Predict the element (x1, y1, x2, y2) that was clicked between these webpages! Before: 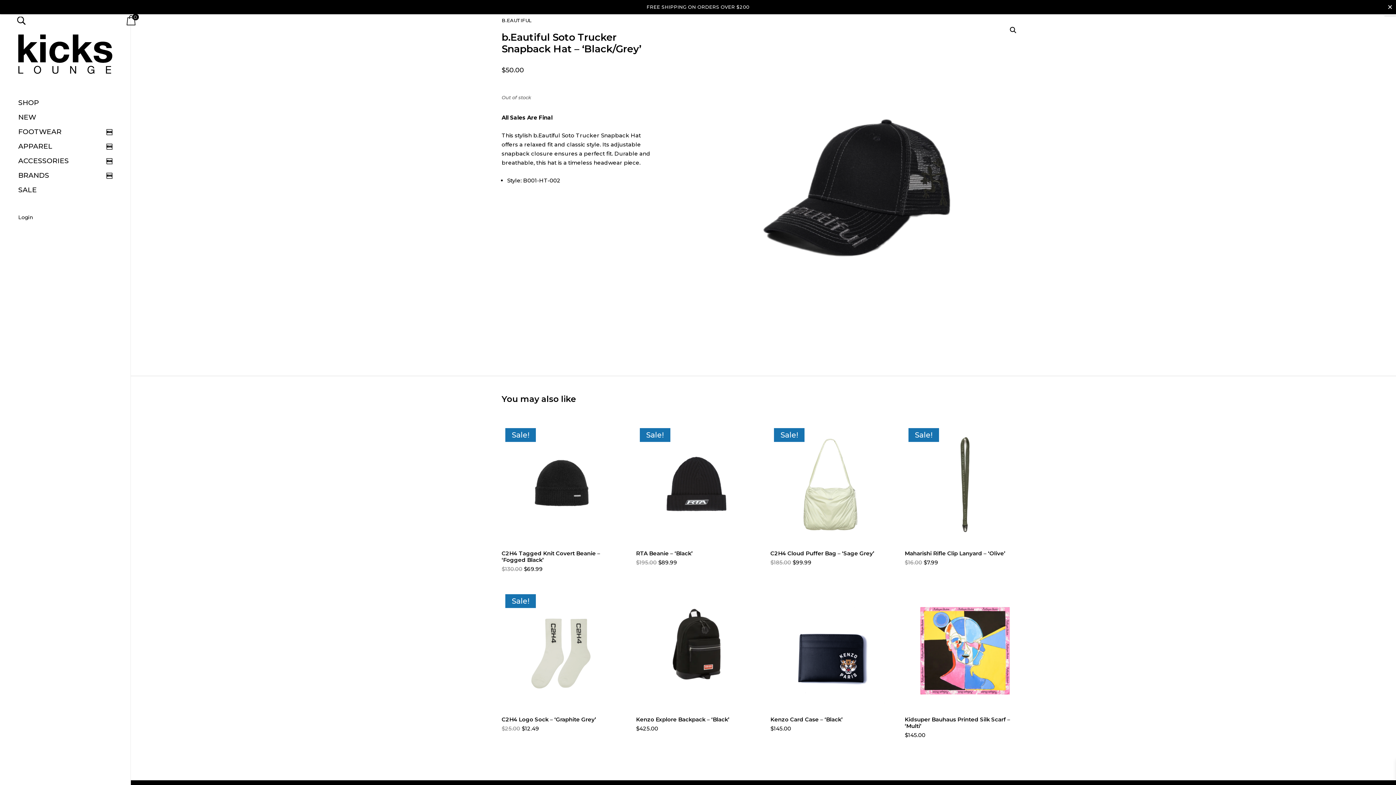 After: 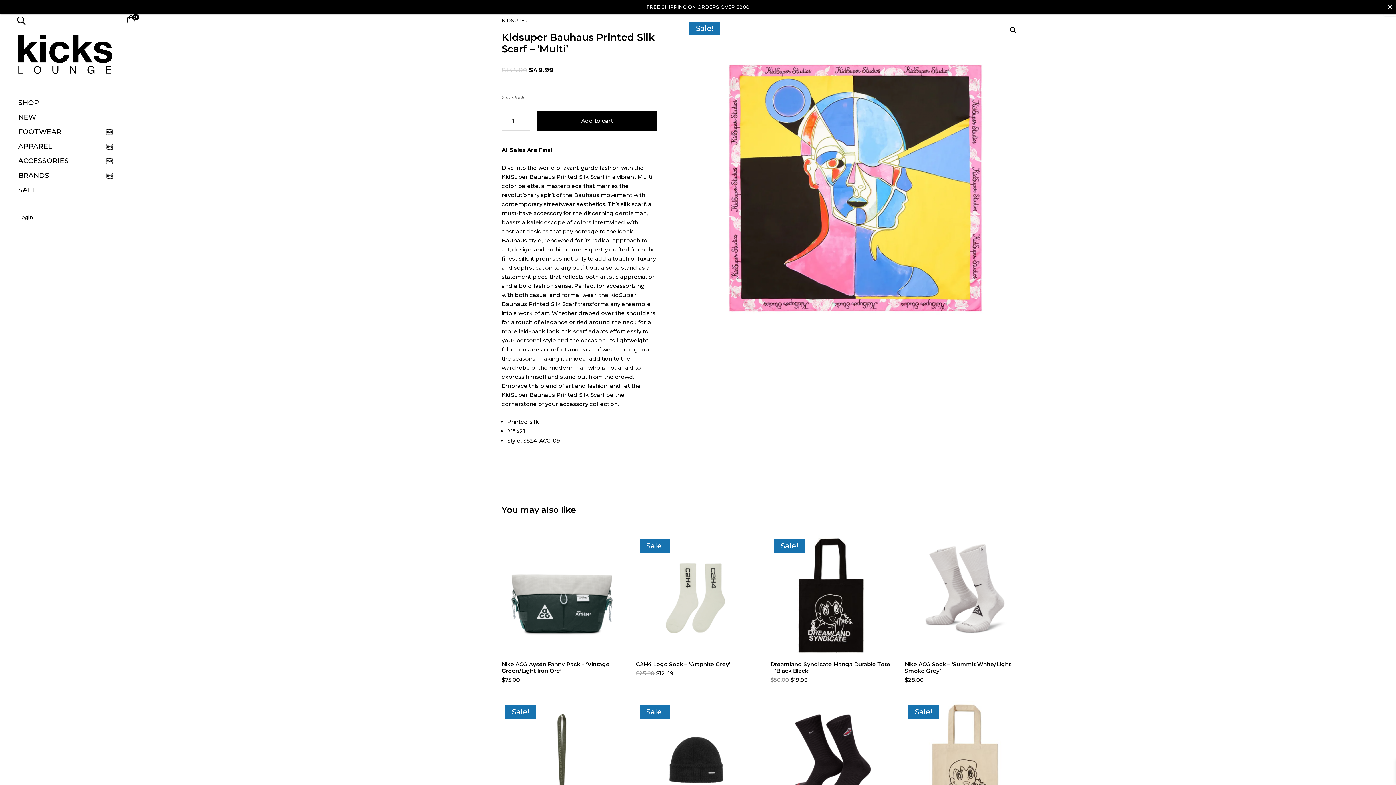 Action: label: Kidsuper Bauhaus Printed Silk Scarf – ‘Multi’
$145.00 bbox: (905, 590, 1025, 738)